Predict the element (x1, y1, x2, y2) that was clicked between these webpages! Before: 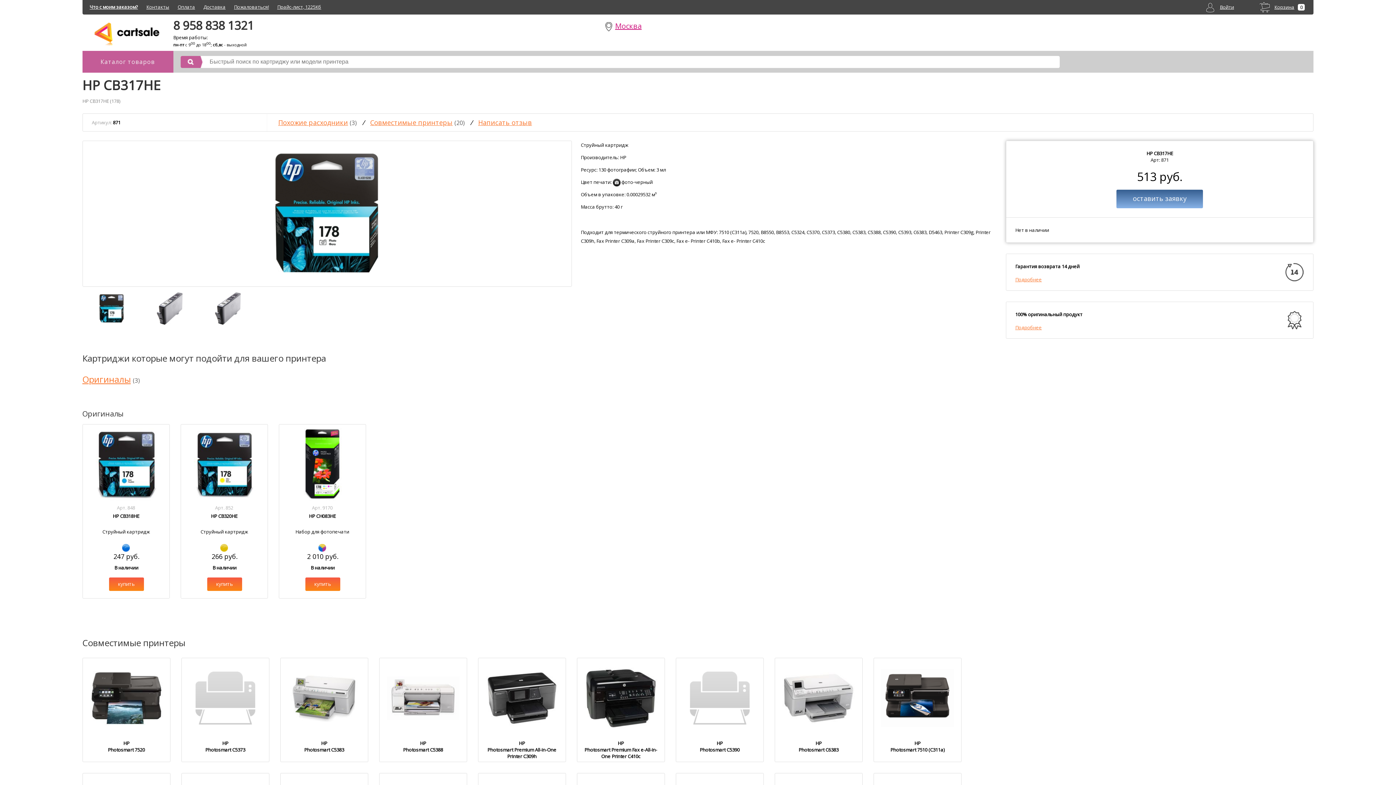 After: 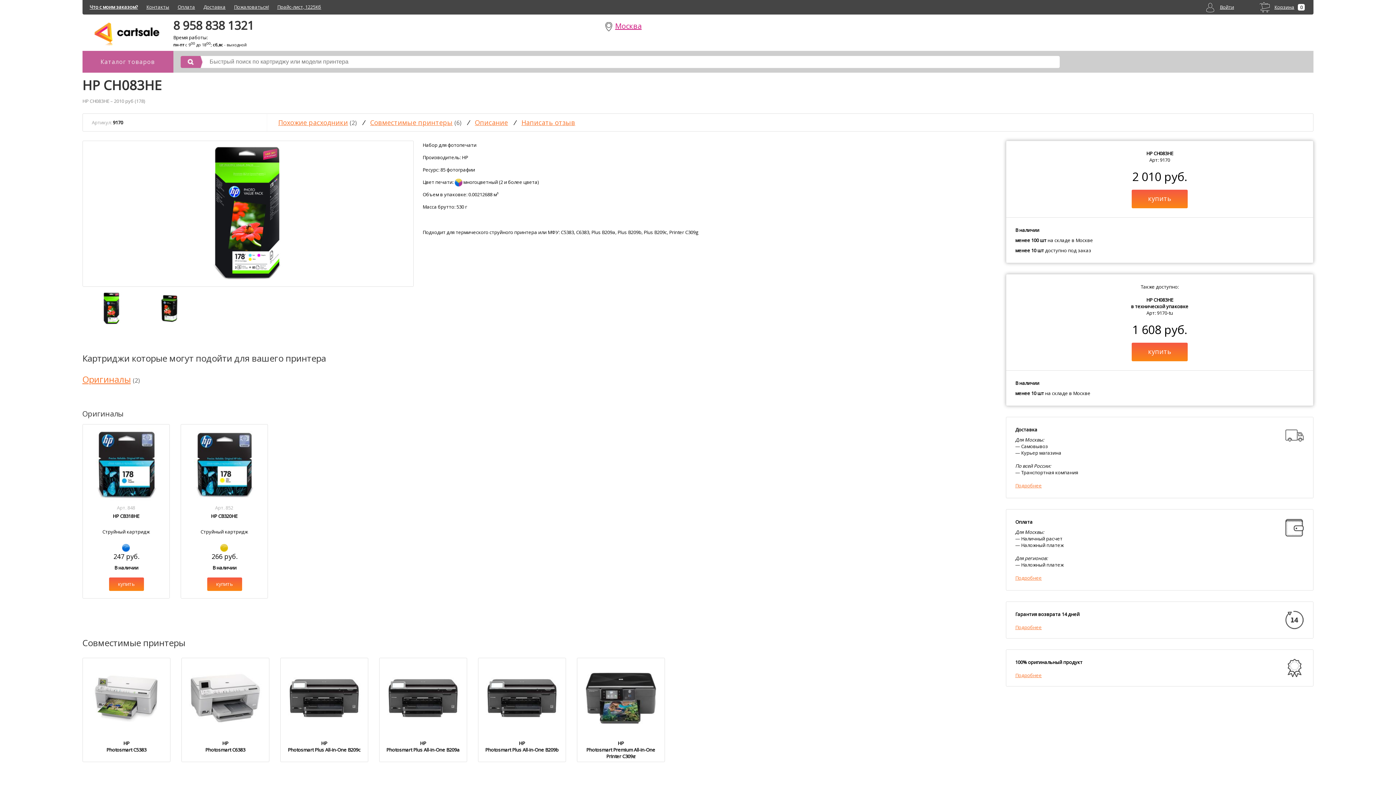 Action: label: Арт. 9170
HP CH083HE
Набор для фотопечати bbox: (279, 424, 365, 598)